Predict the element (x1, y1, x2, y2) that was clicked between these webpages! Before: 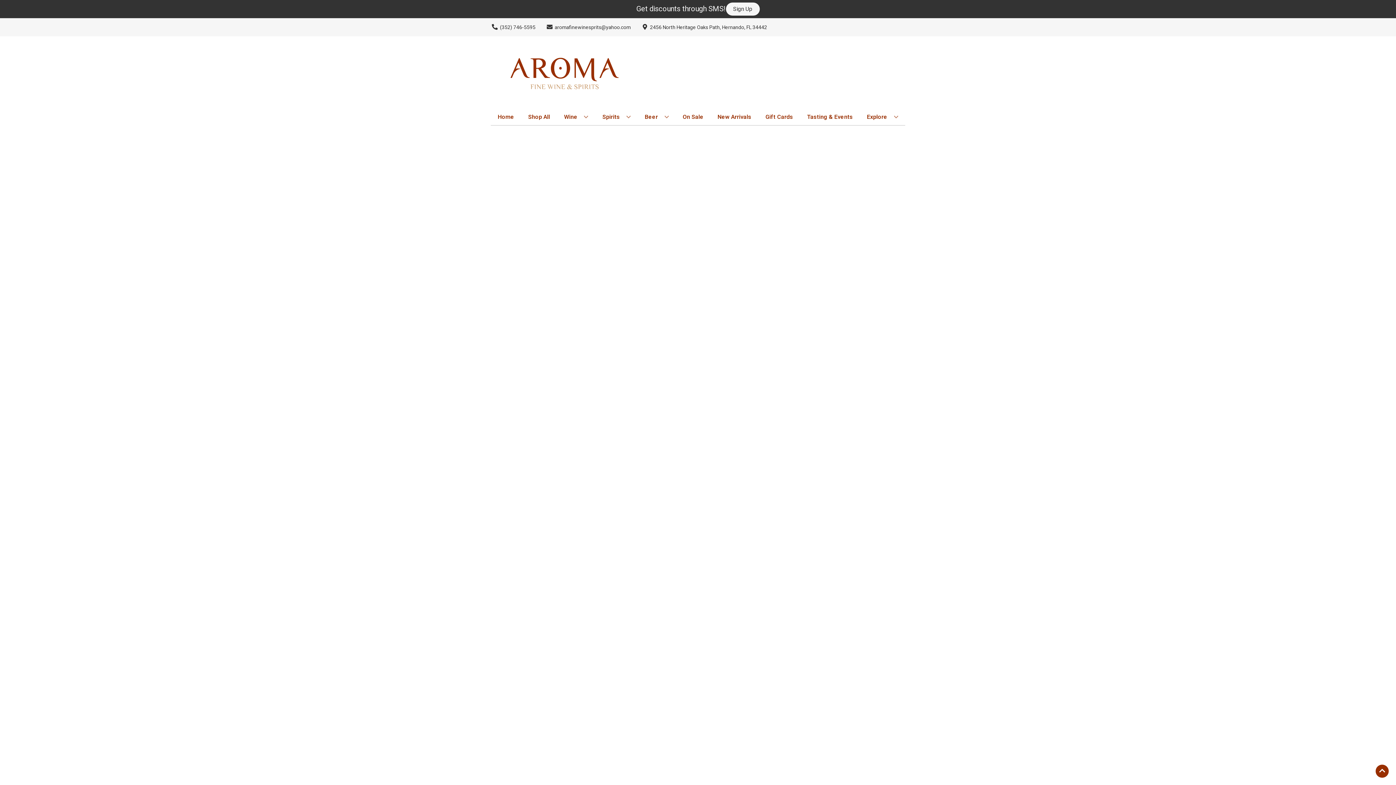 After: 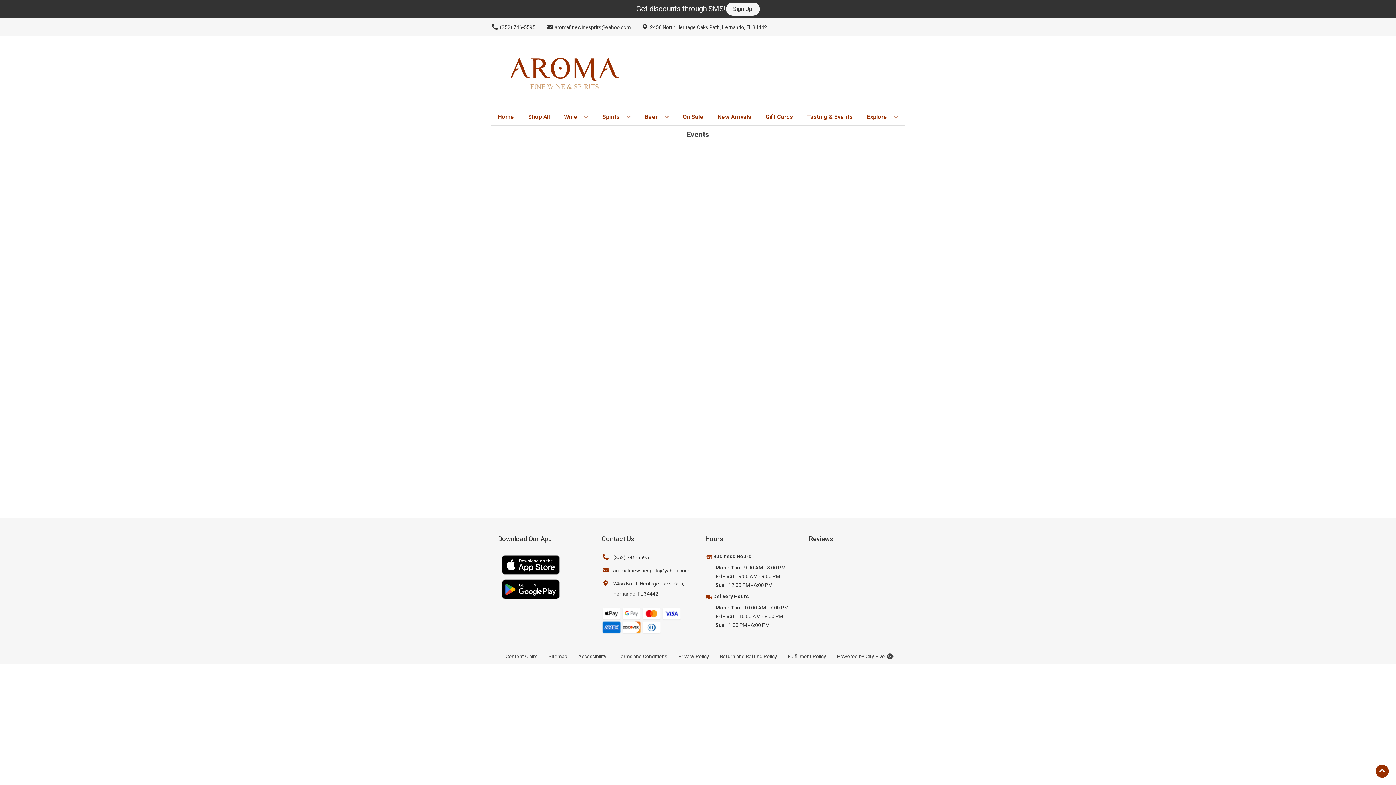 Action: bbox: (804, 109, 856, 125) label: Tasting & Events